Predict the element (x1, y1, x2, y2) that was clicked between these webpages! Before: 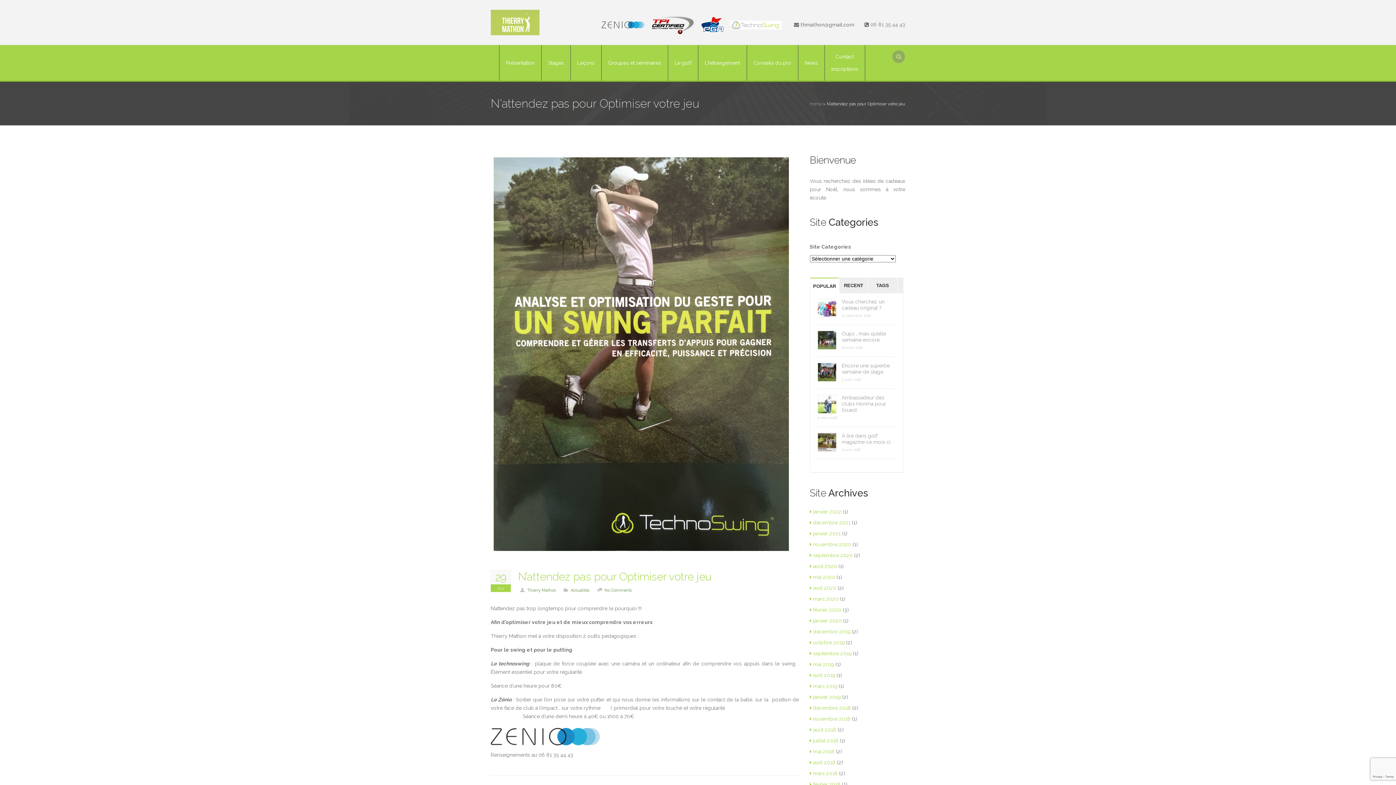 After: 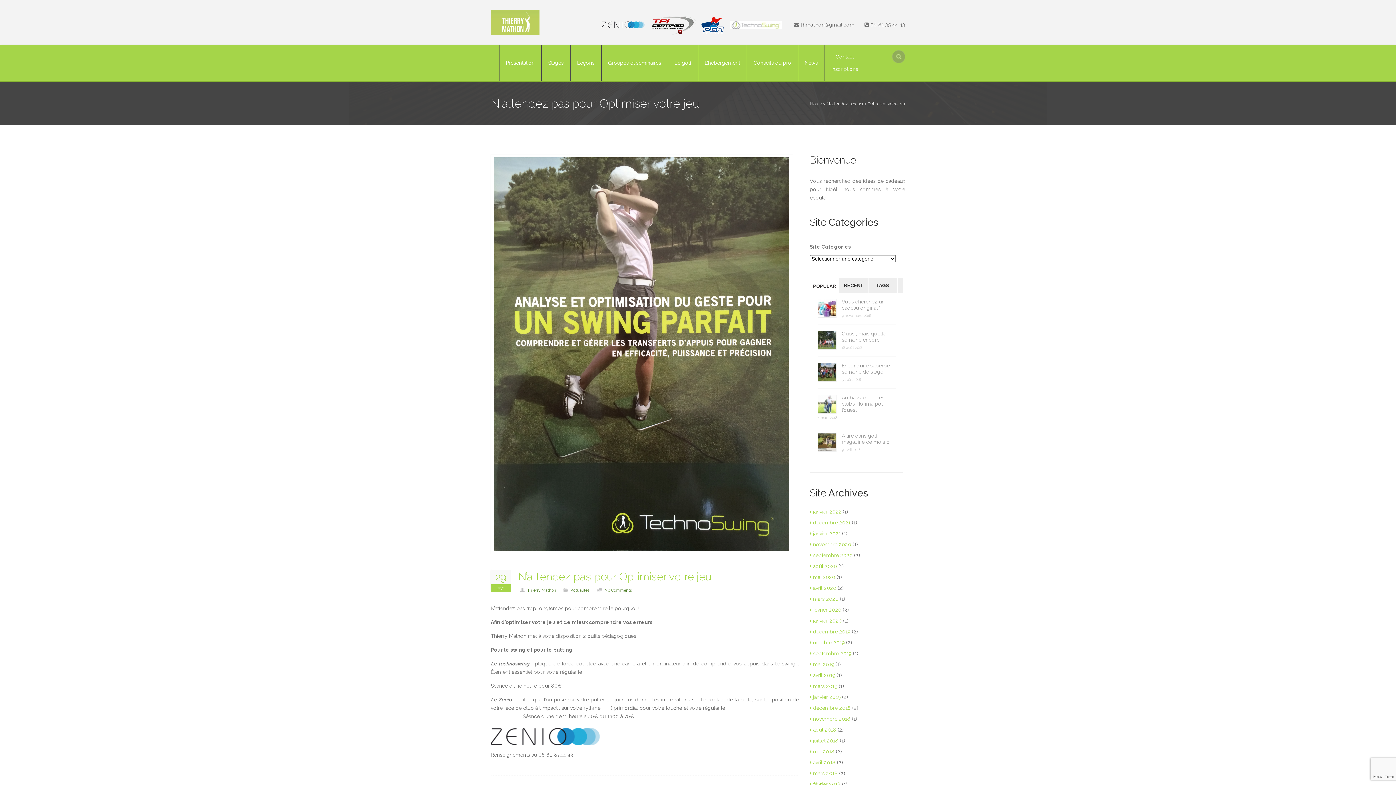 Action: bbox: (490, 570, 510, 590) label: 29
Avr